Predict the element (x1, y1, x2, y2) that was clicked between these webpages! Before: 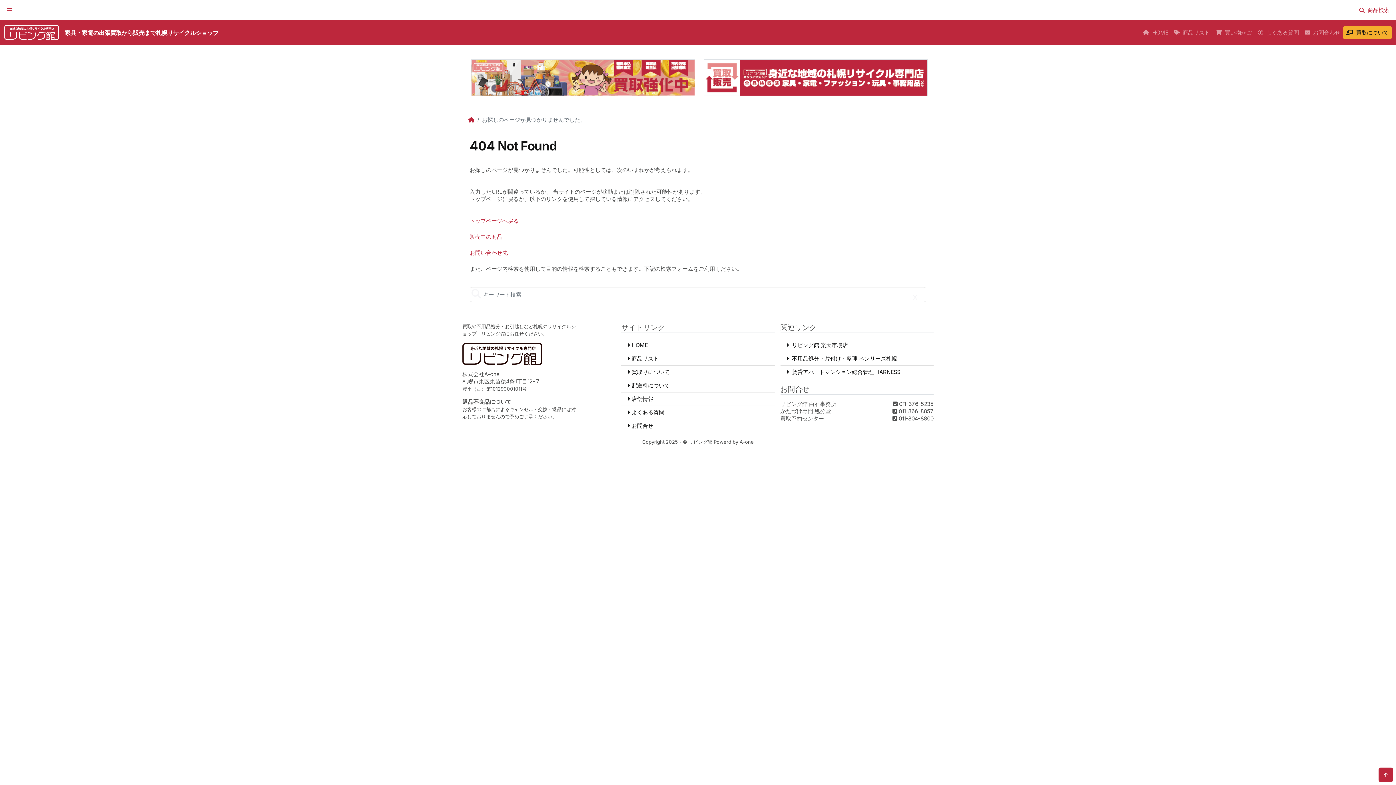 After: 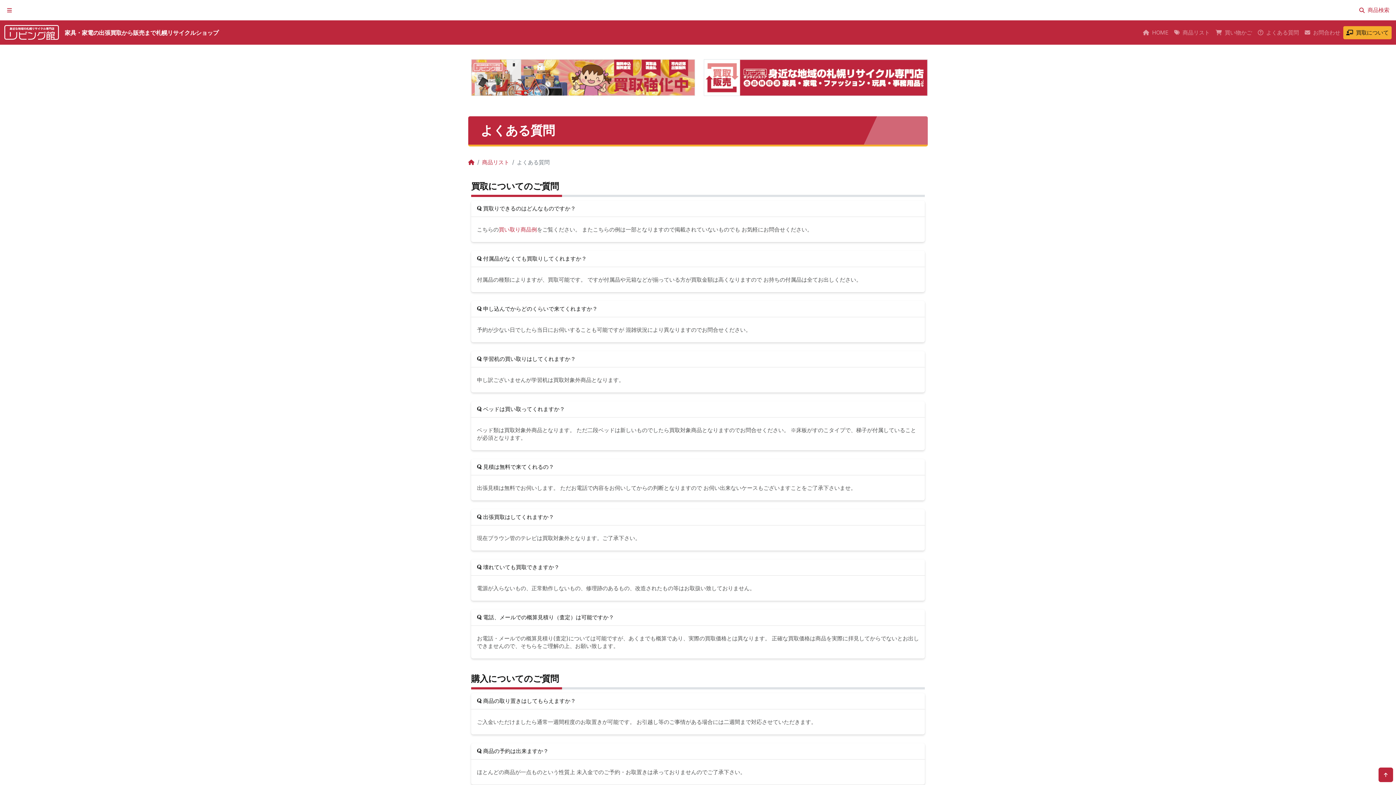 Action: label: よくある質問 bbox: (1255, 26, 1302, 39)